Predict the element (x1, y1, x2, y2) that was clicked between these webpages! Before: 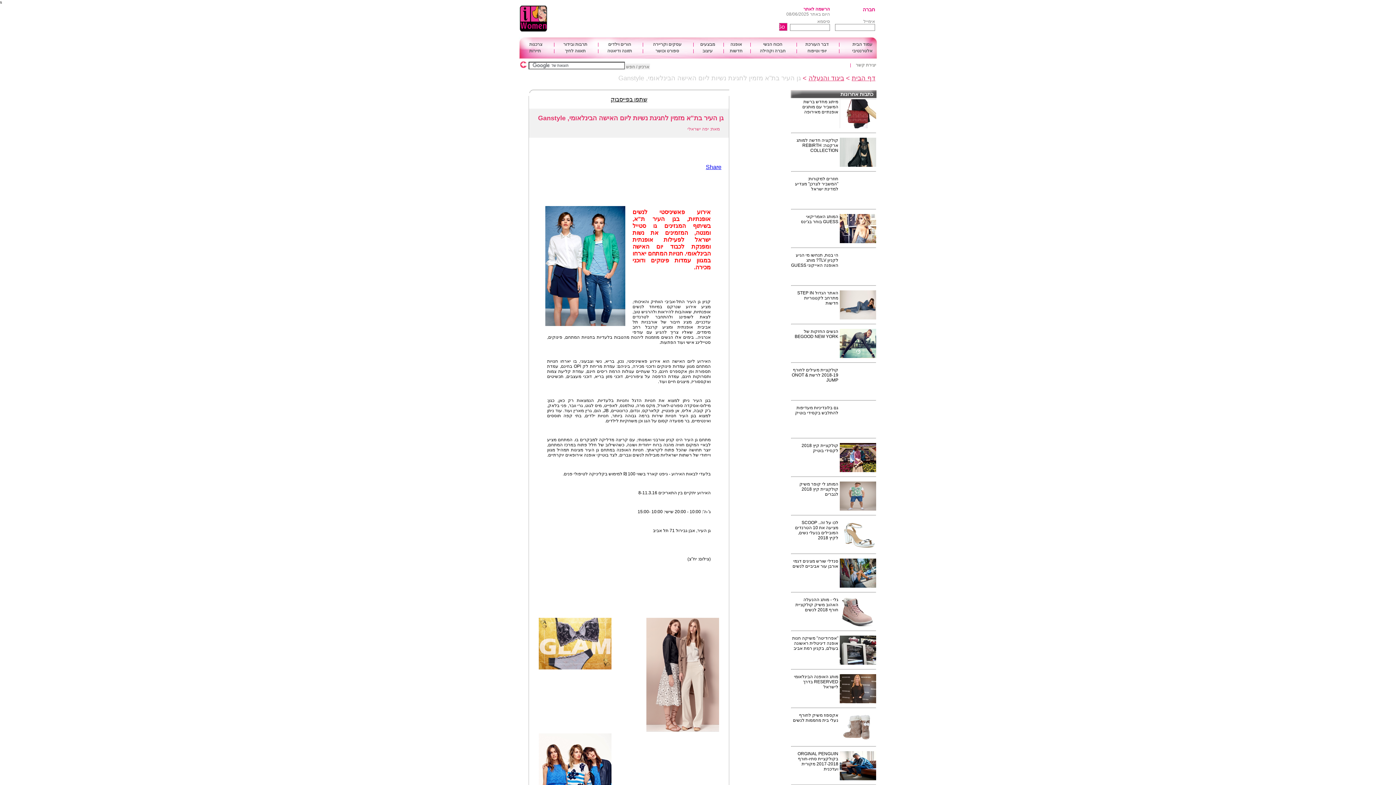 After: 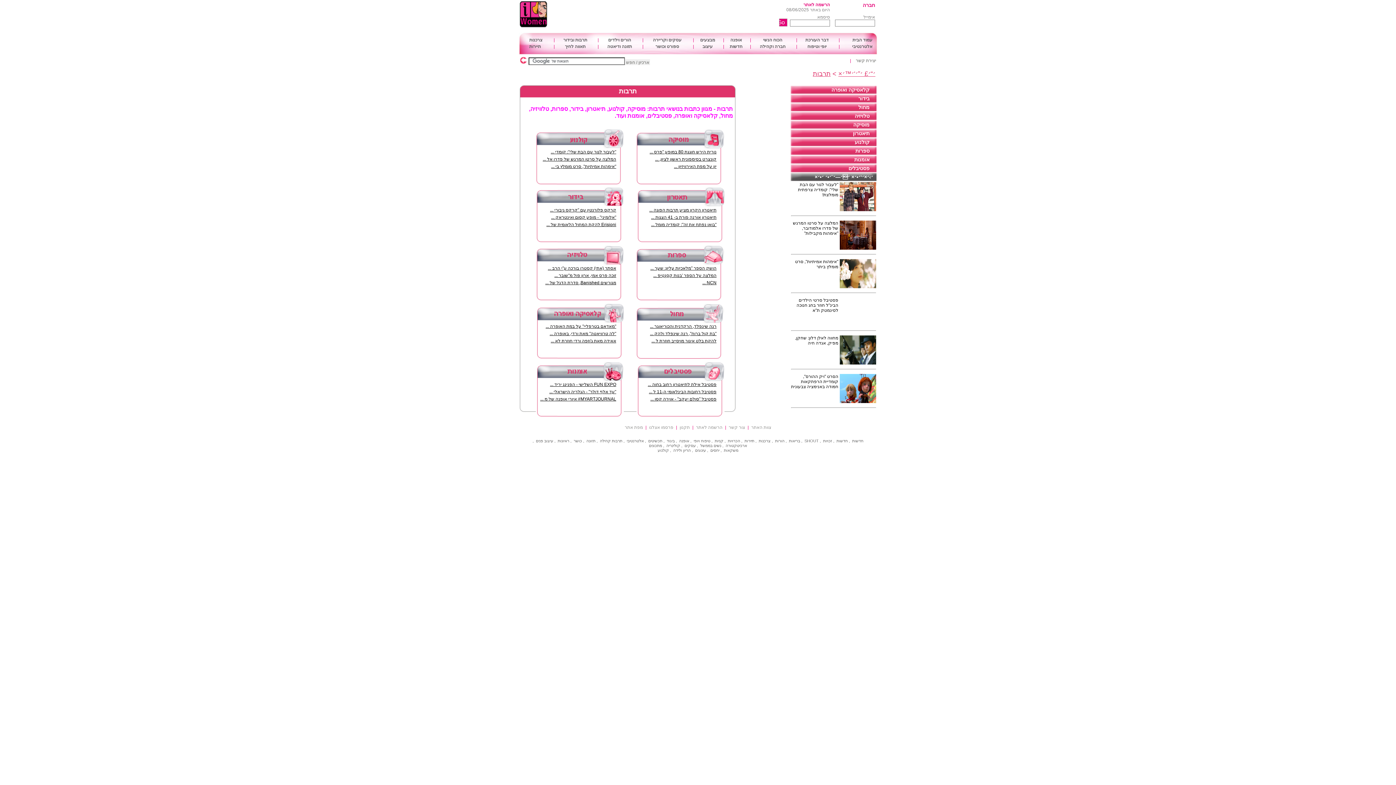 Action: bbox: (563, 41, 587, 46) label: תרבות ובידור